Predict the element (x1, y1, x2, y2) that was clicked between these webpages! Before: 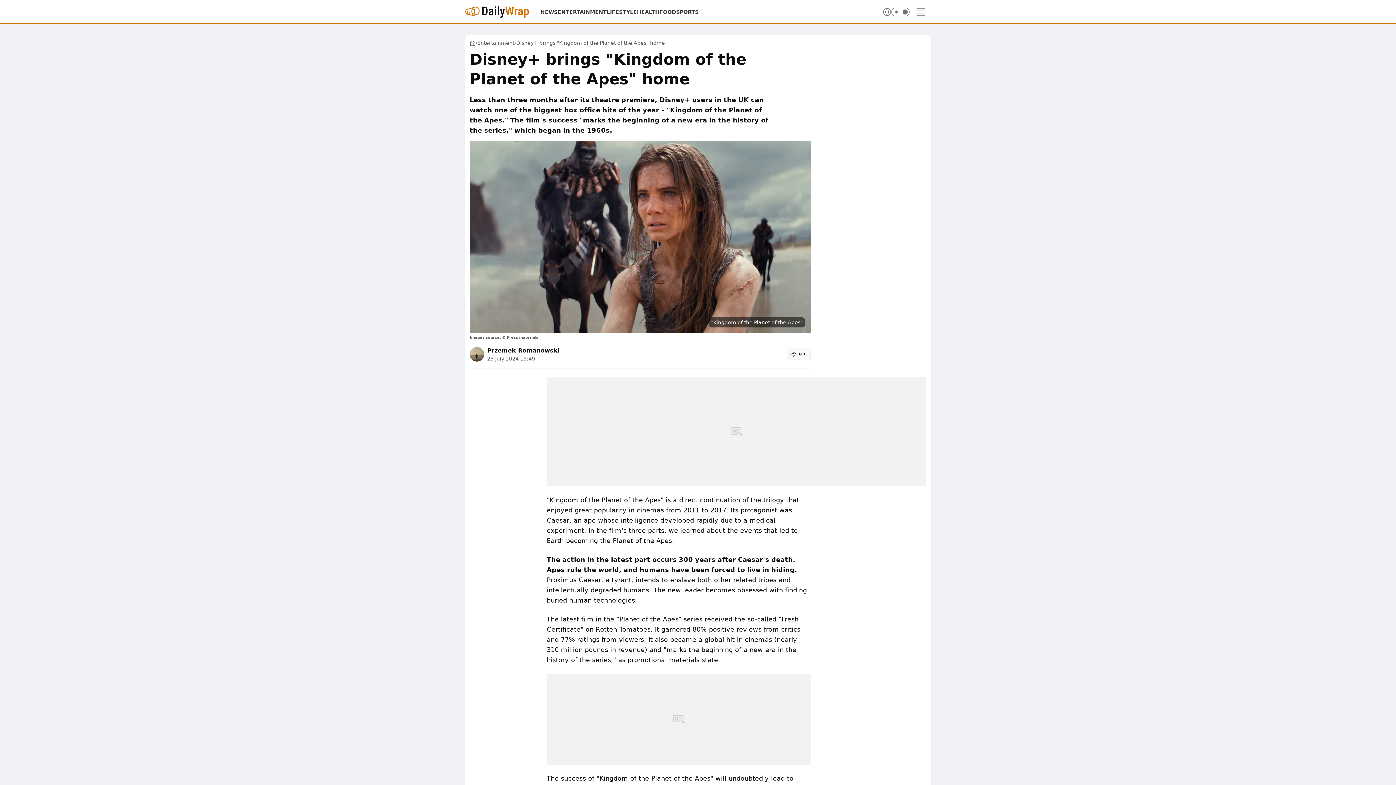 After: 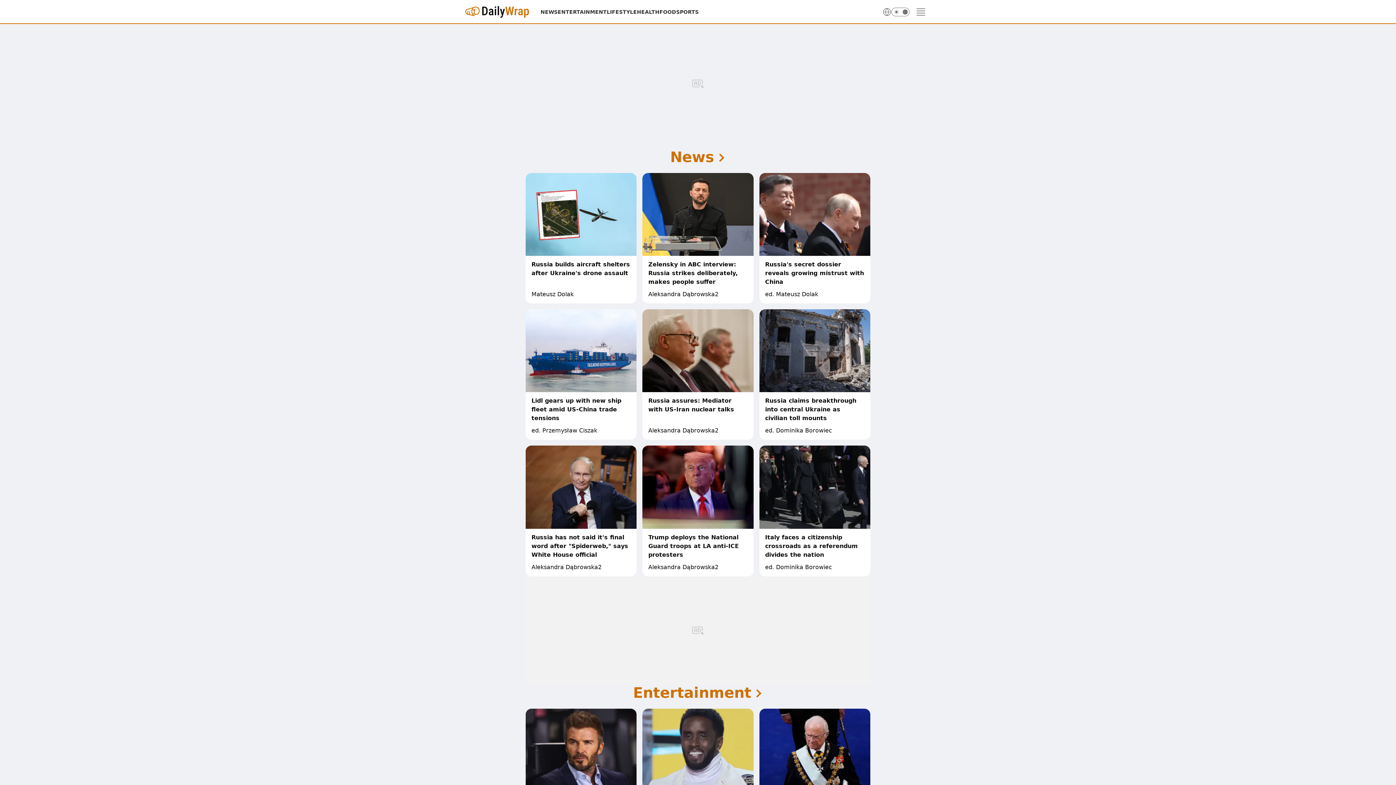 Action: label: NEWS bbox: (540, 8, 557, 15)